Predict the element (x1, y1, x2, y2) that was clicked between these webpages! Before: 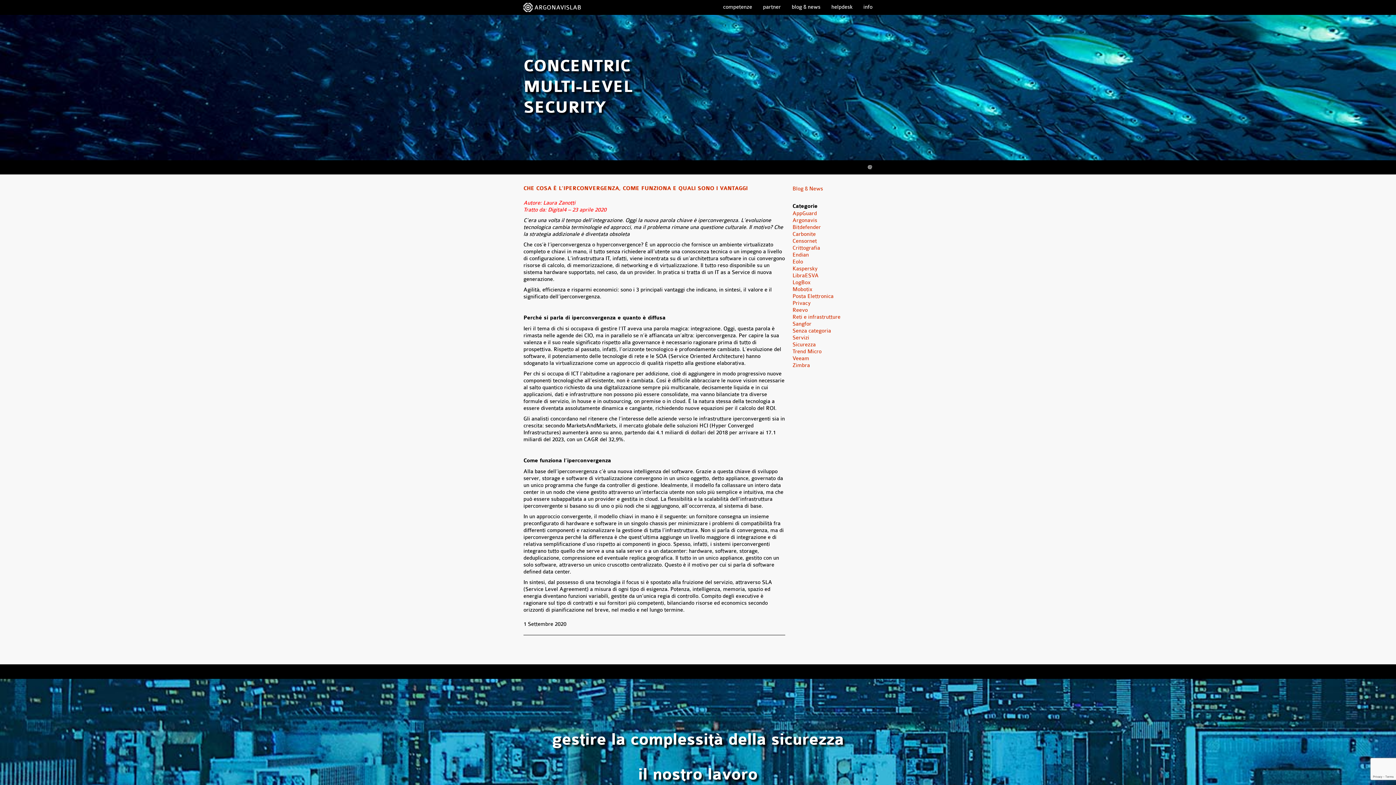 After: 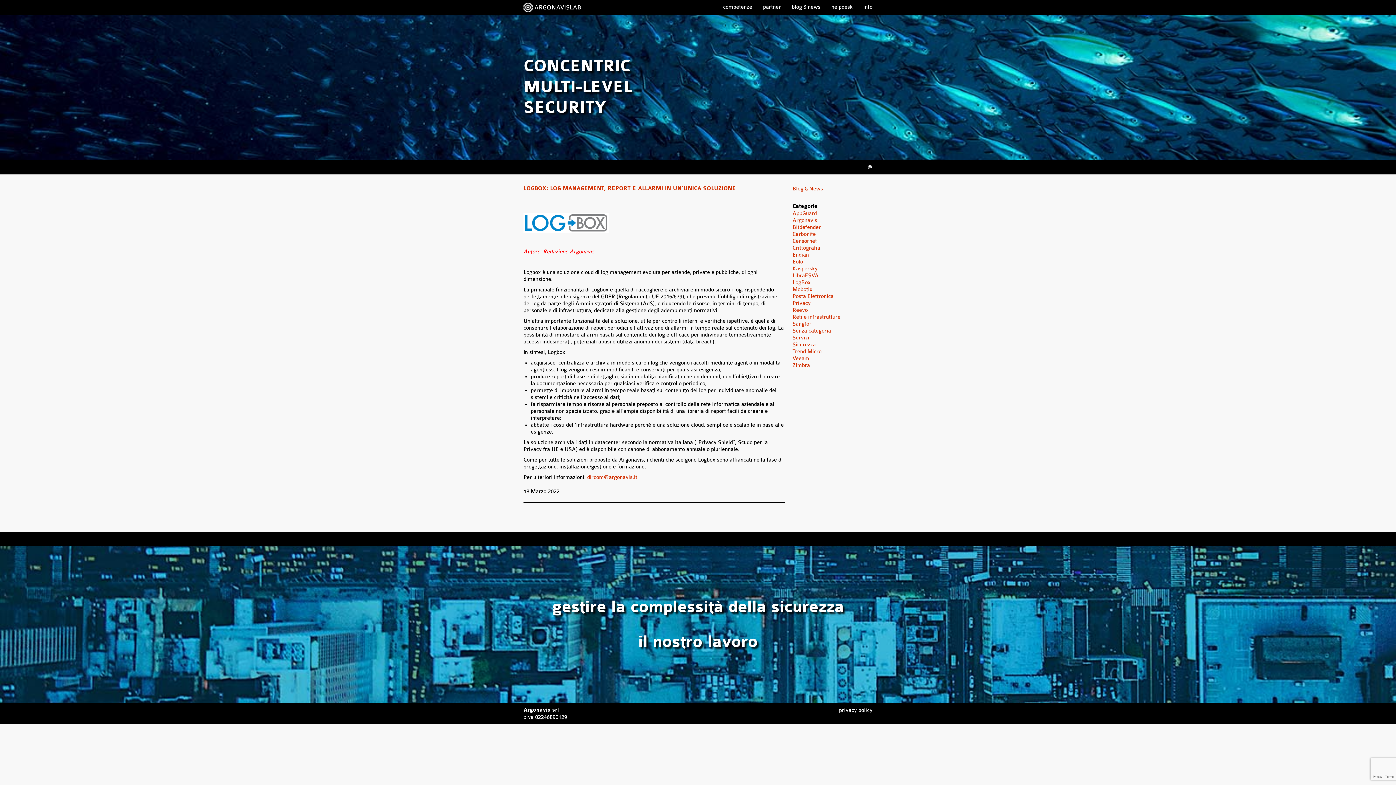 Action: bbox: (792, 279, 810, 285) label: LogBox